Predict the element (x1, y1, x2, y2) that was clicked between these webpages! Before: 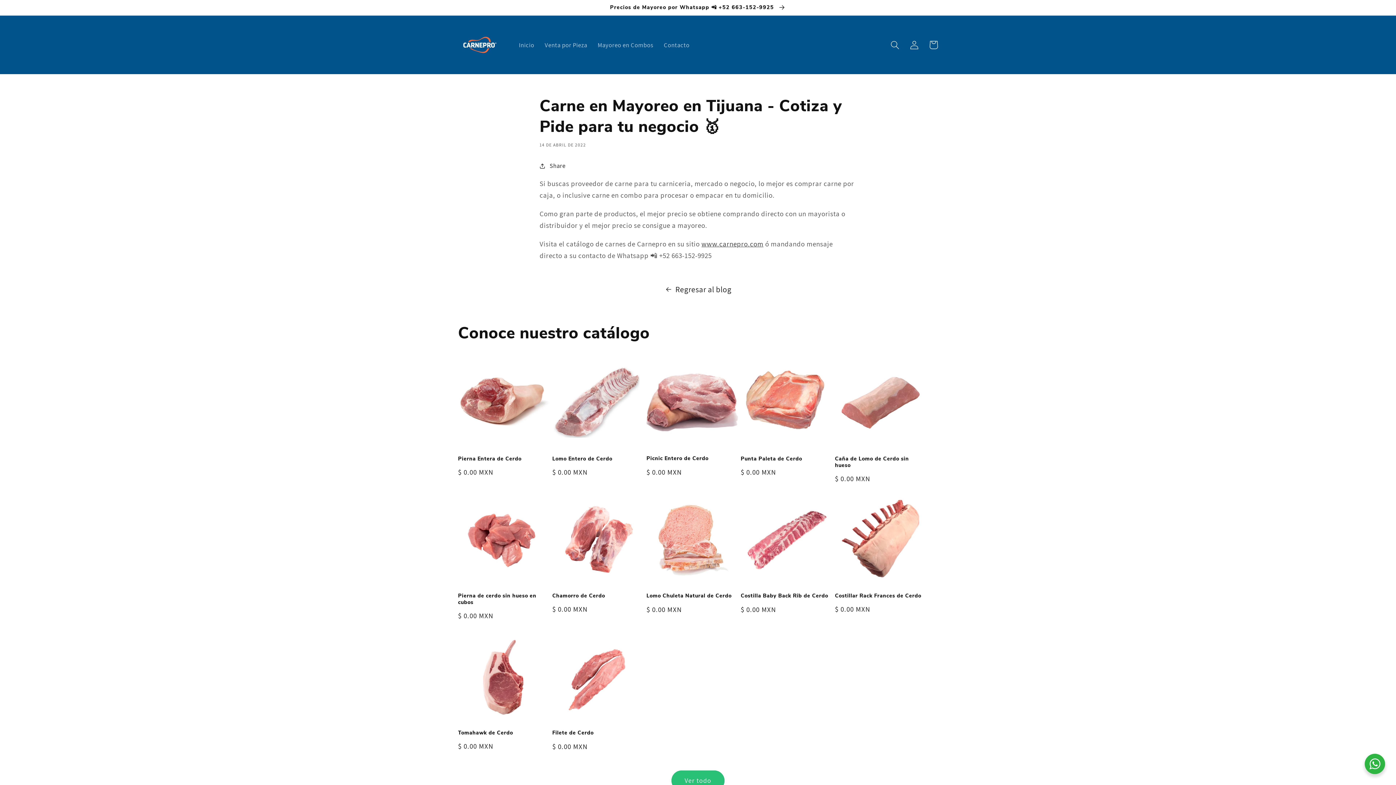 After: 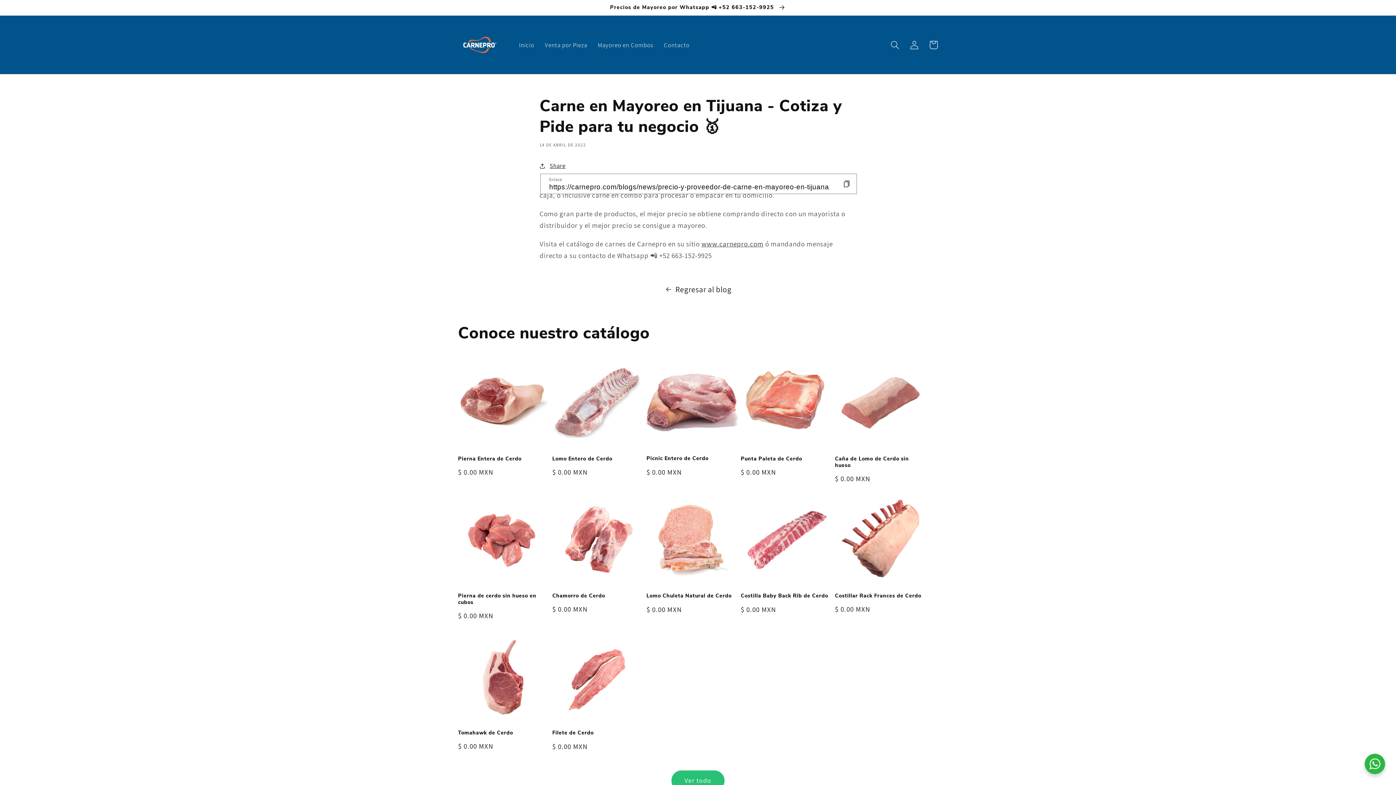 Action: bbox: (539, 160, 565, 171) label: Share